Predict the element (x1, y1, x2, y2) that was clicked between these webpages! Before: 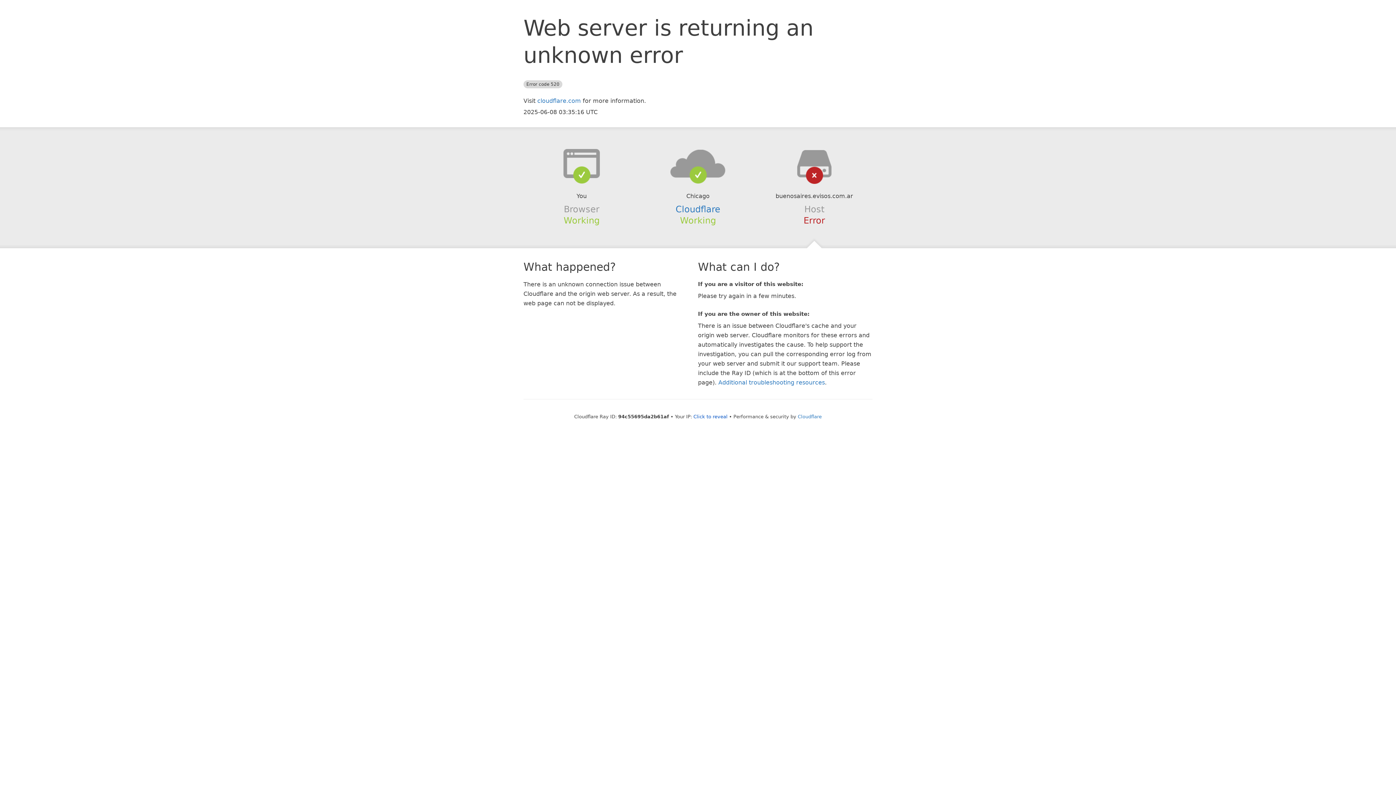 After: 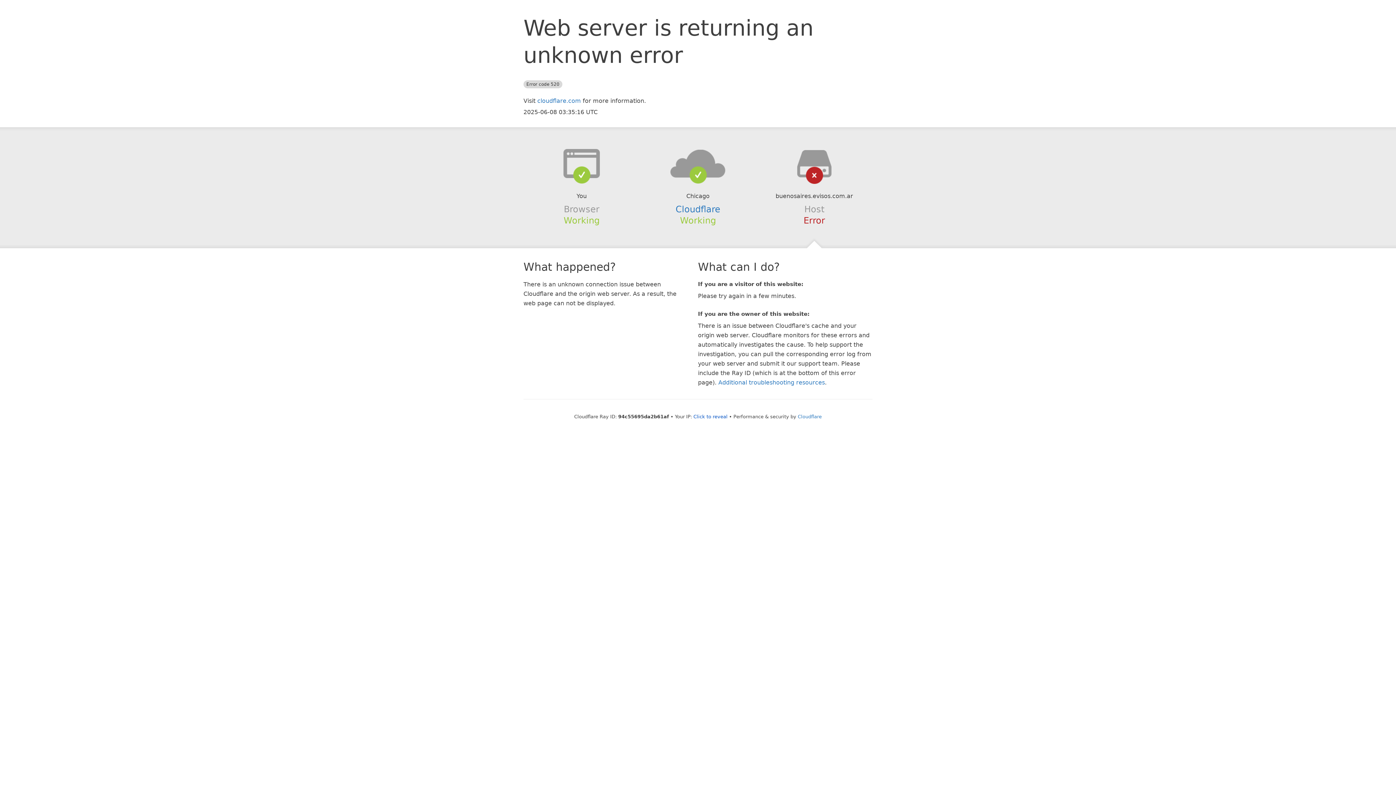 Action: bbox: (639, 148, 756, 178)